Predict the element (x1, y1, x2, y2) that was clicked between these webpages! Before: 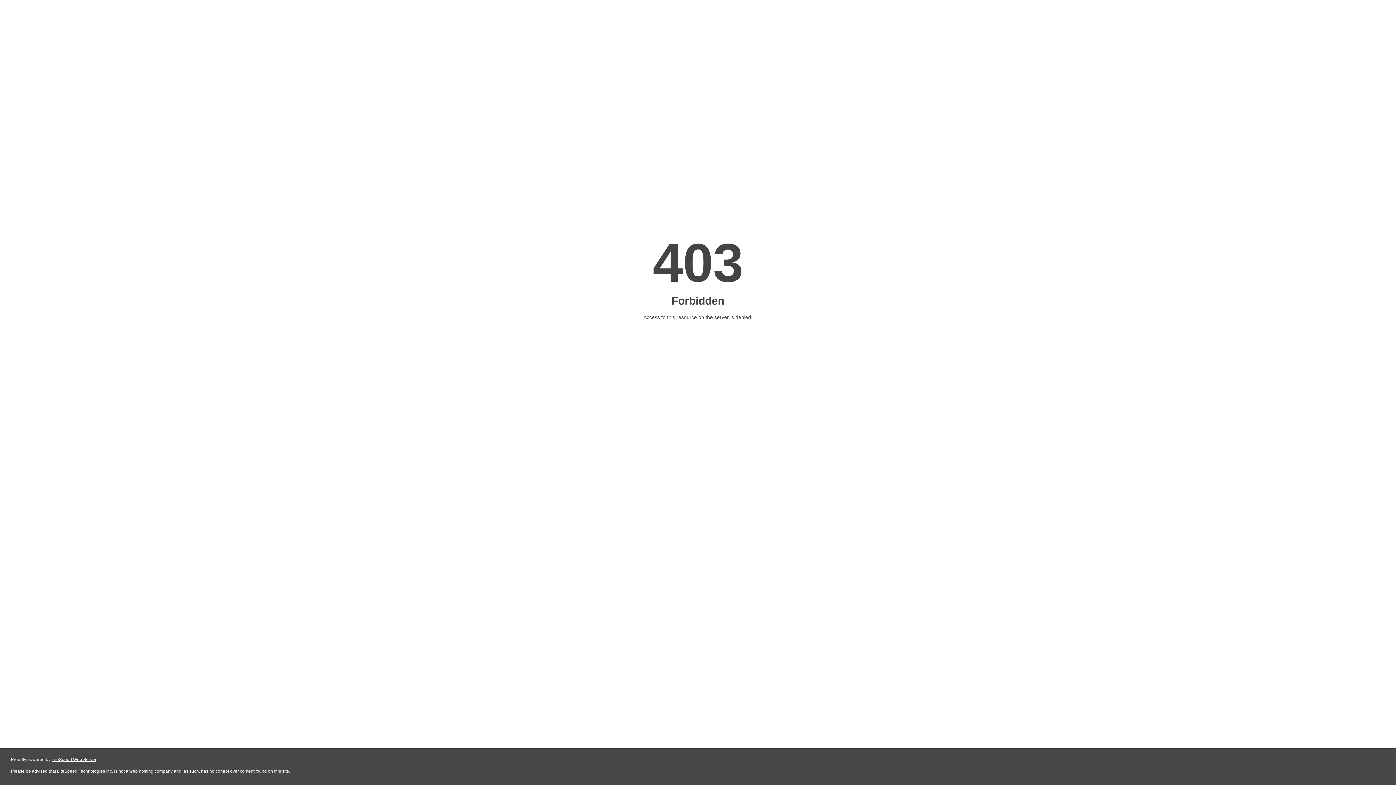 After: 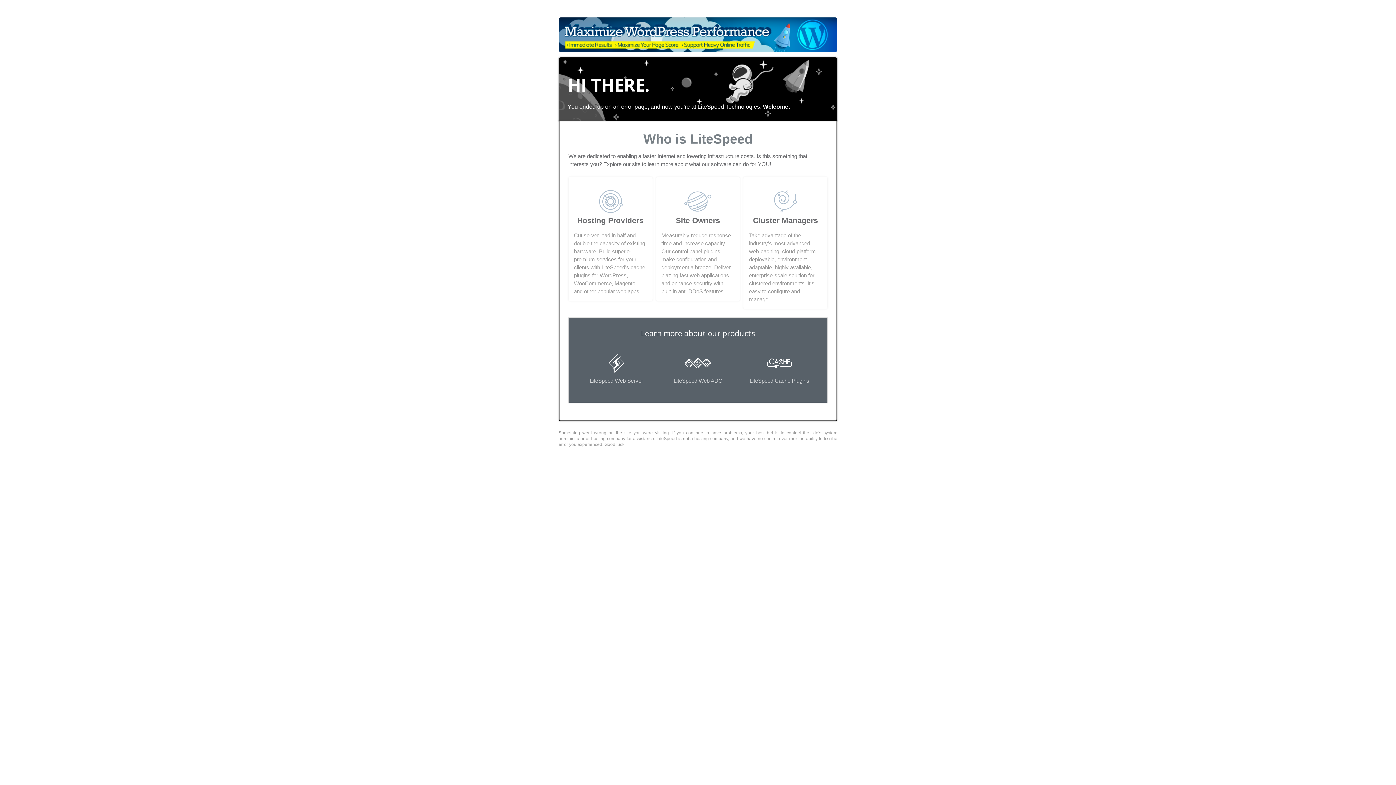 Action: label: LiteSpeed Web Server bbox: (51, 757, 96, 762)